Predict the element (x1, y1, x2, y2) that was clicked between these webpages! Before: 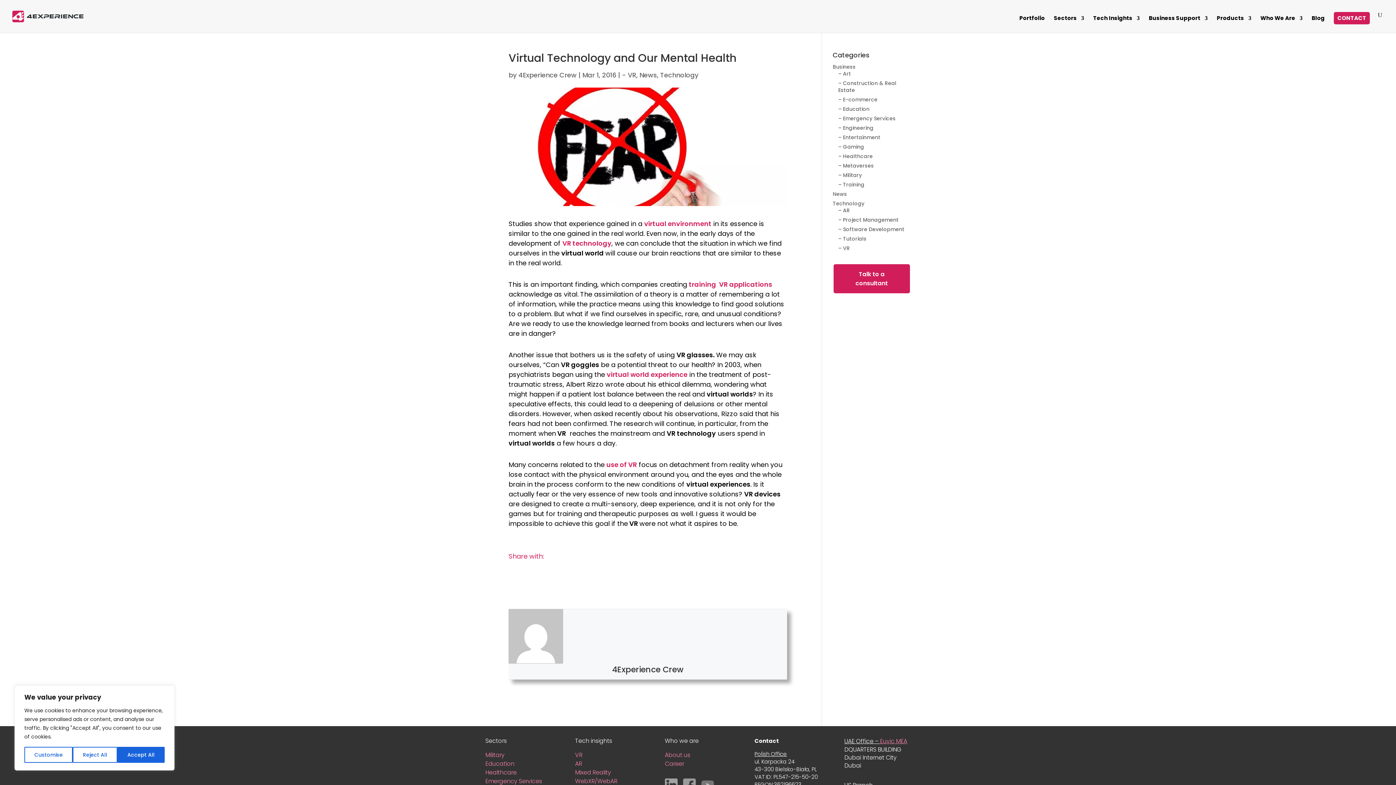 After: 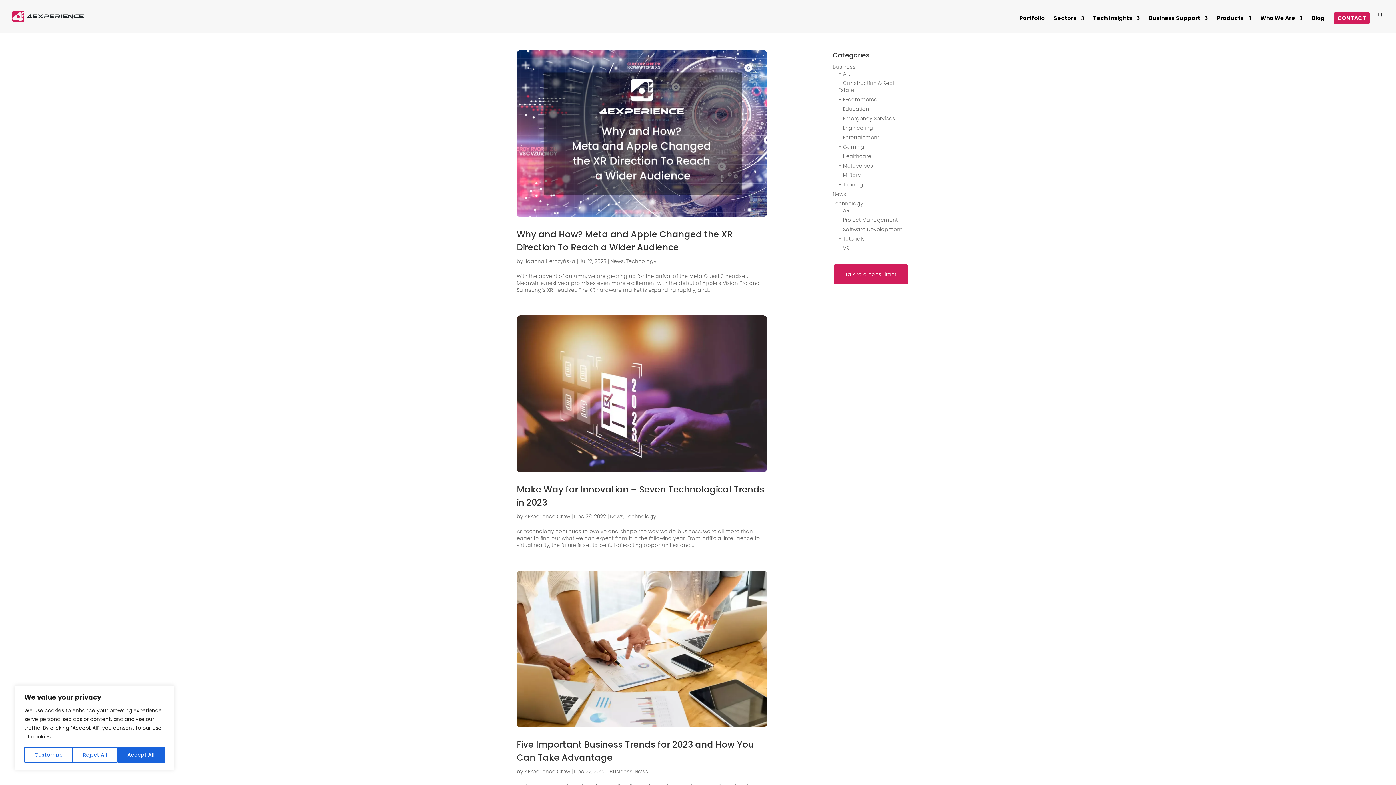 Action: label: News bbox: (639, 70, 657, 79)